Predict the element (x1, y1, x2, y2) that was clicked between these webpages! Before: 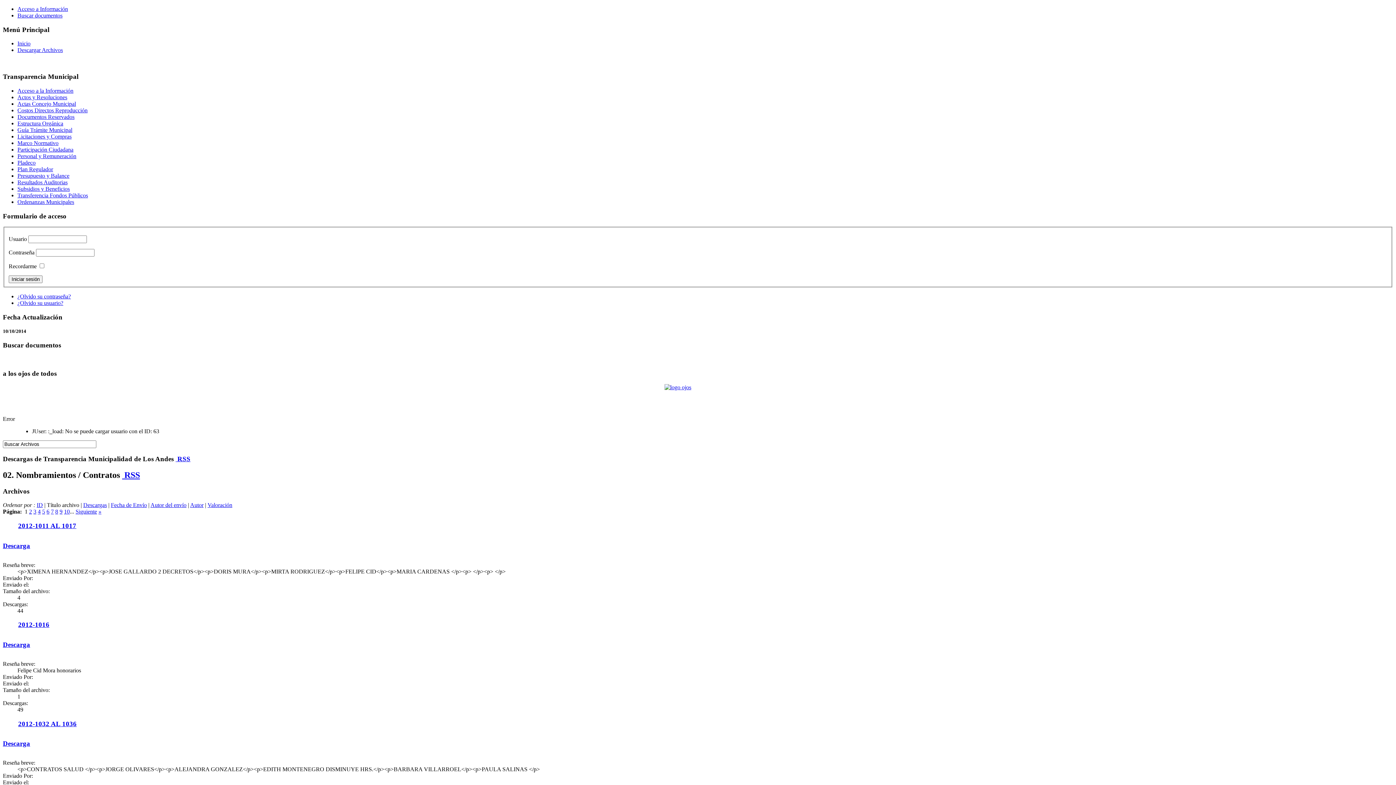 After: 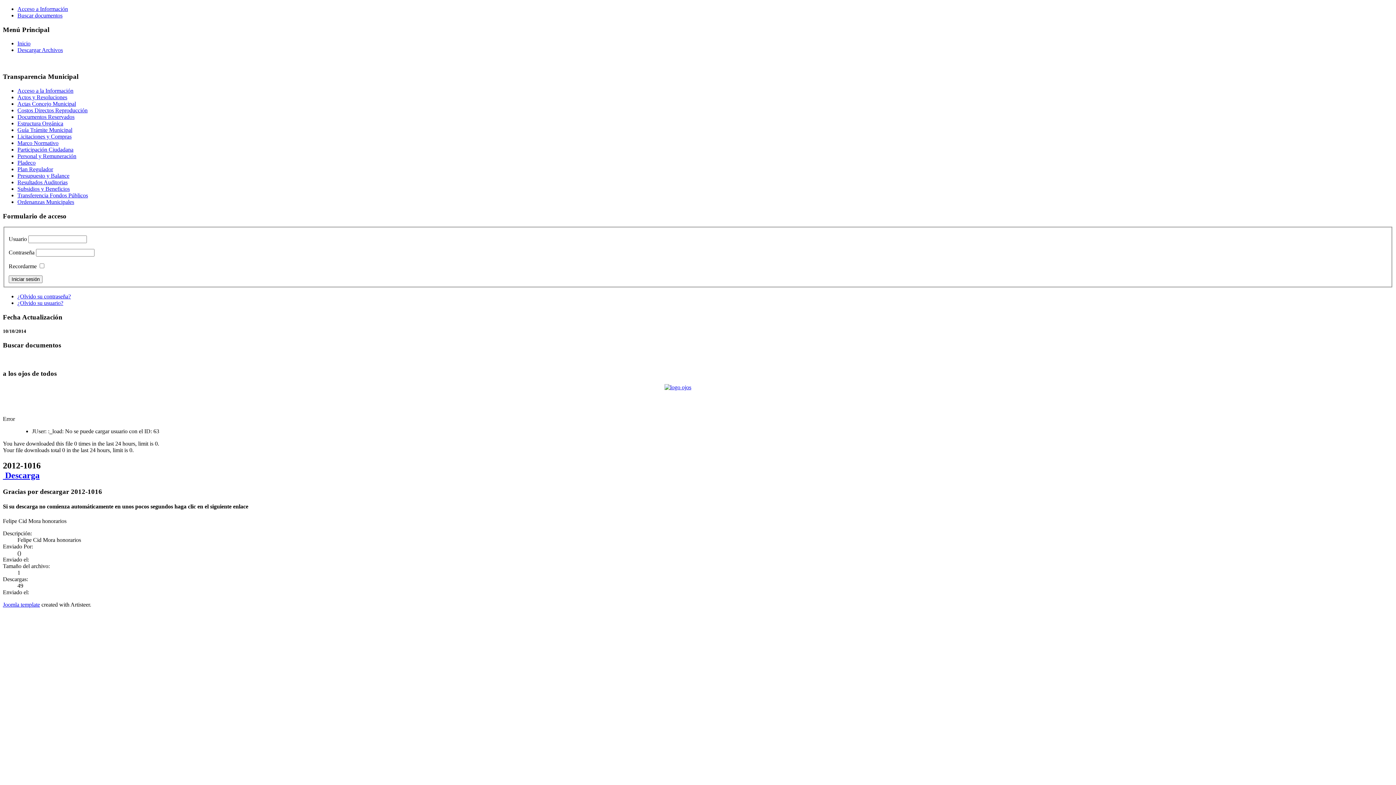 Action: label: 2012-1016 bbox: (18, 621, 49, 628)